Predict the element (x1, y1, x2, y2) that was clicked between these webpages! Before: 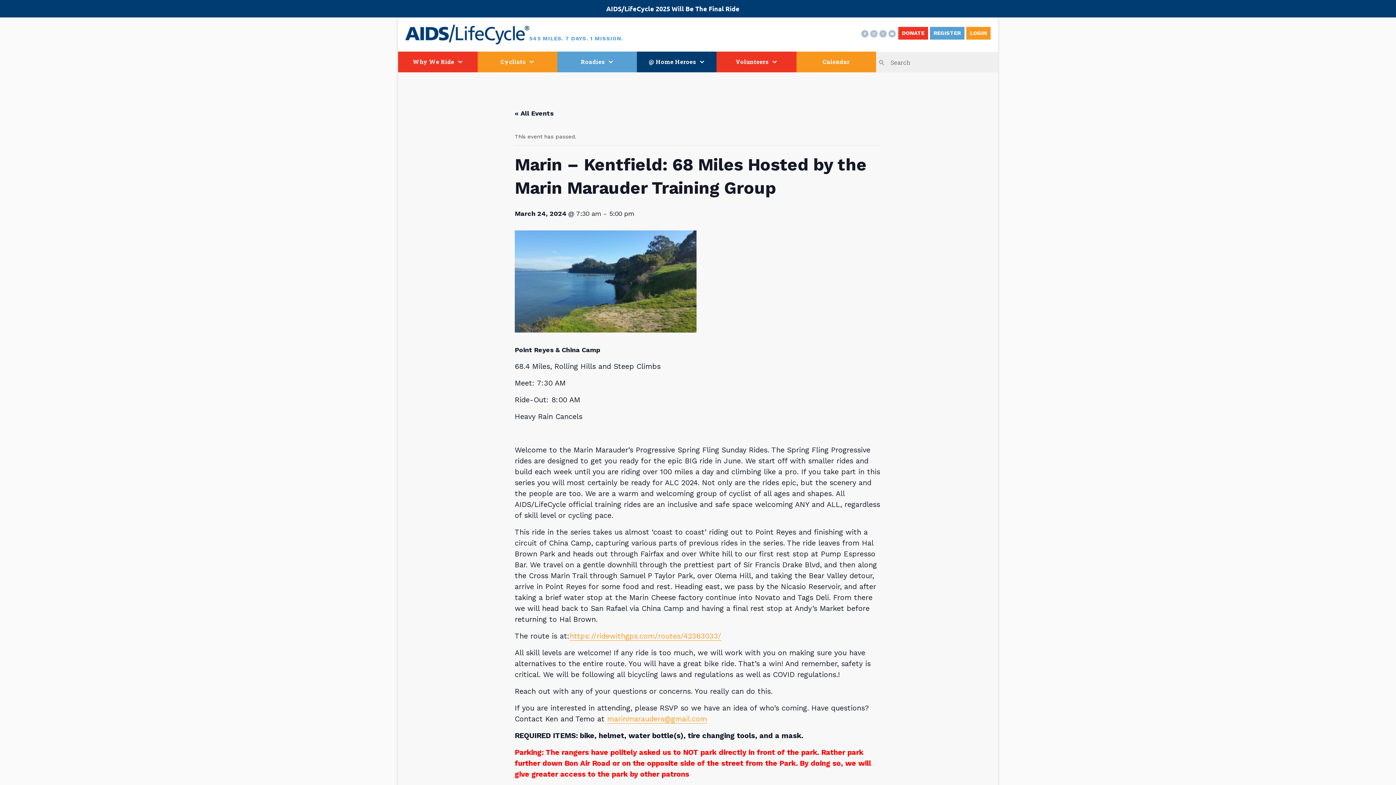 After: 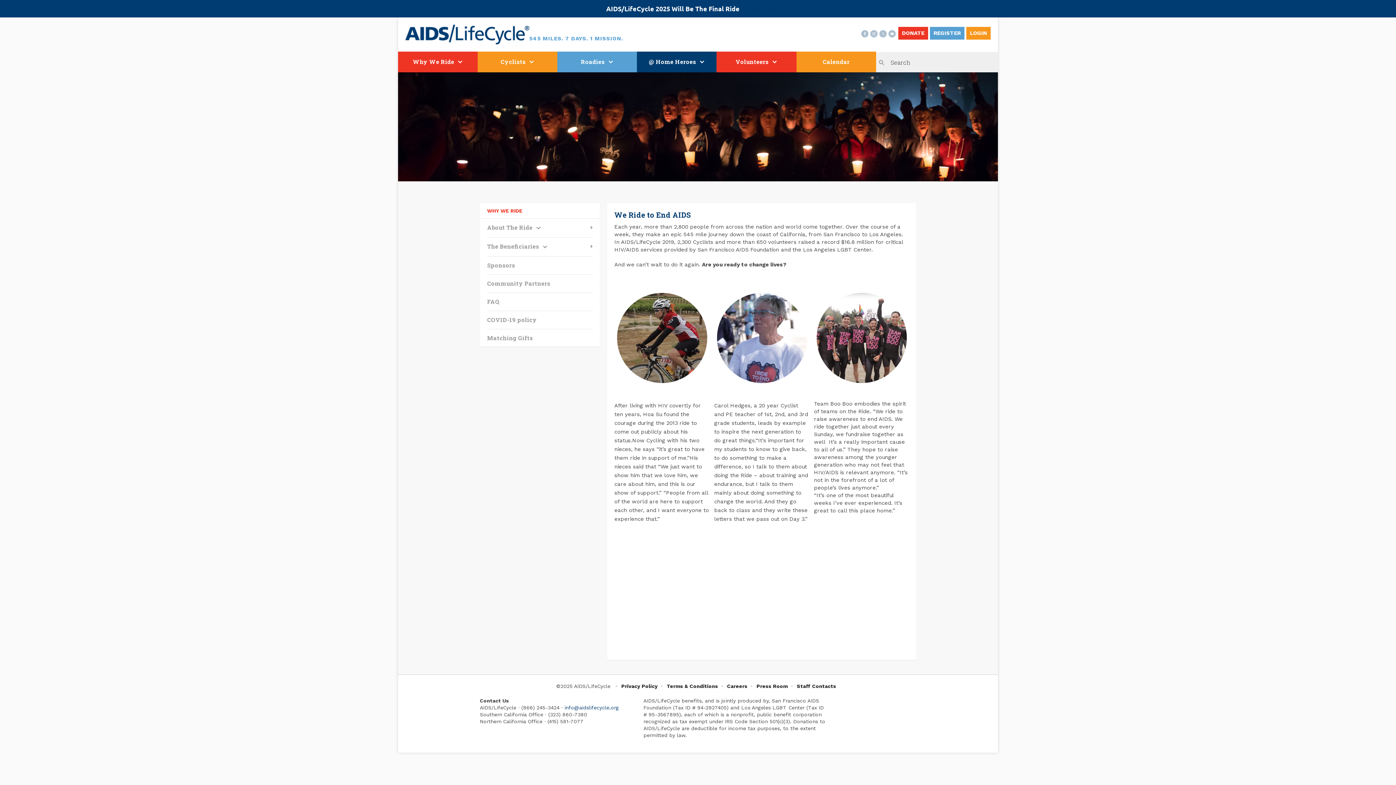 Action: bbox: (398, 51, 477, 72) label: Why We Ride